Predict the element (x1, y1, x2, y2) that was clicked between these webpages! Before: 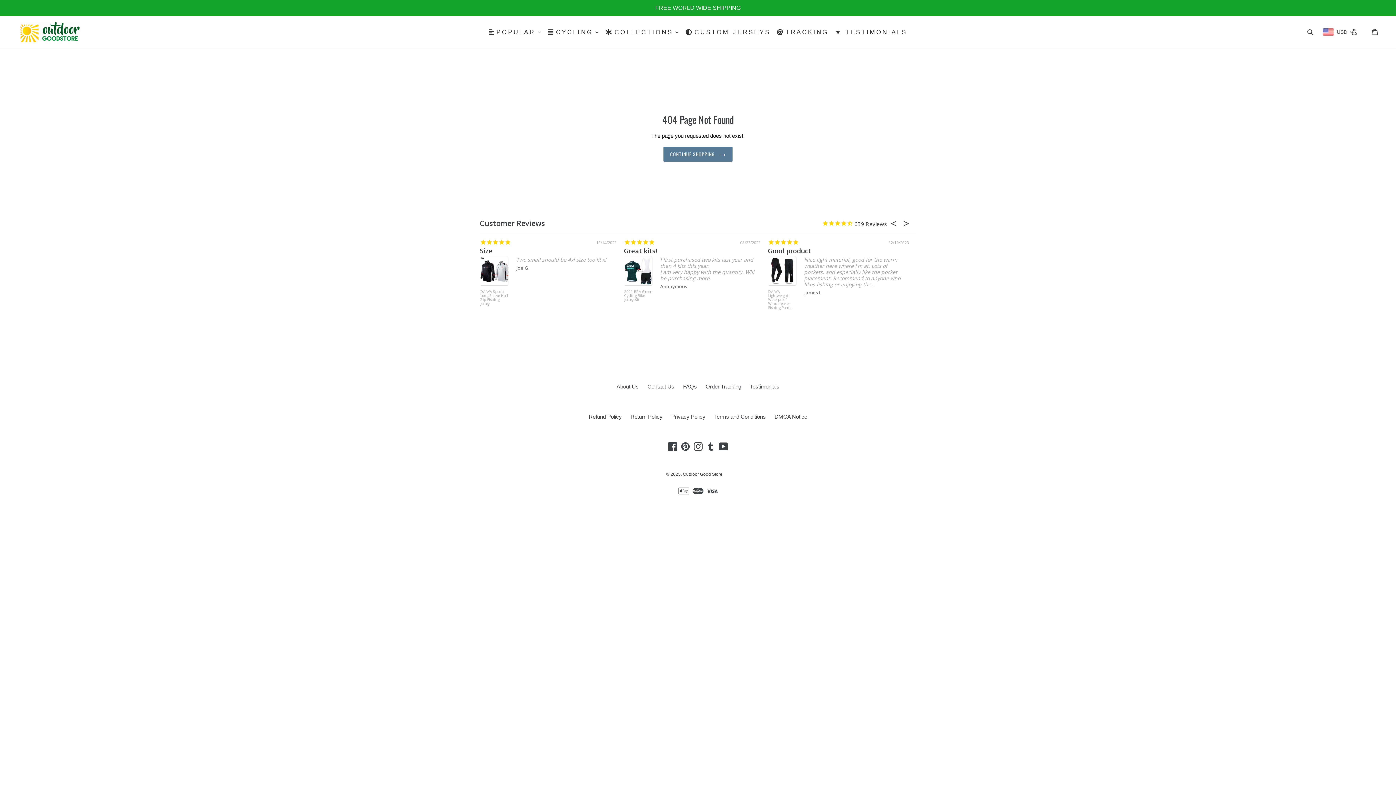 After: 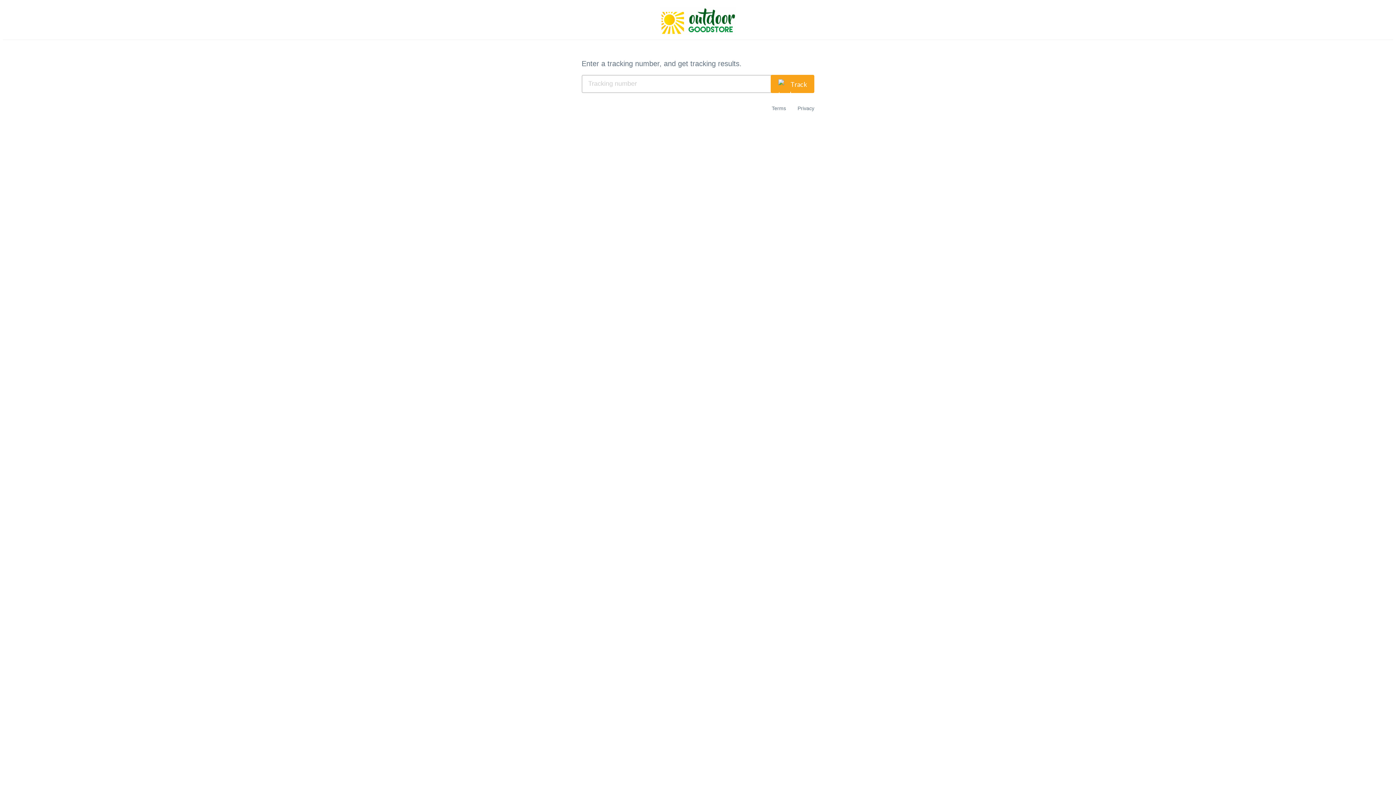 Action: bbox: (773, 25, 832, 38) label: TRACKING